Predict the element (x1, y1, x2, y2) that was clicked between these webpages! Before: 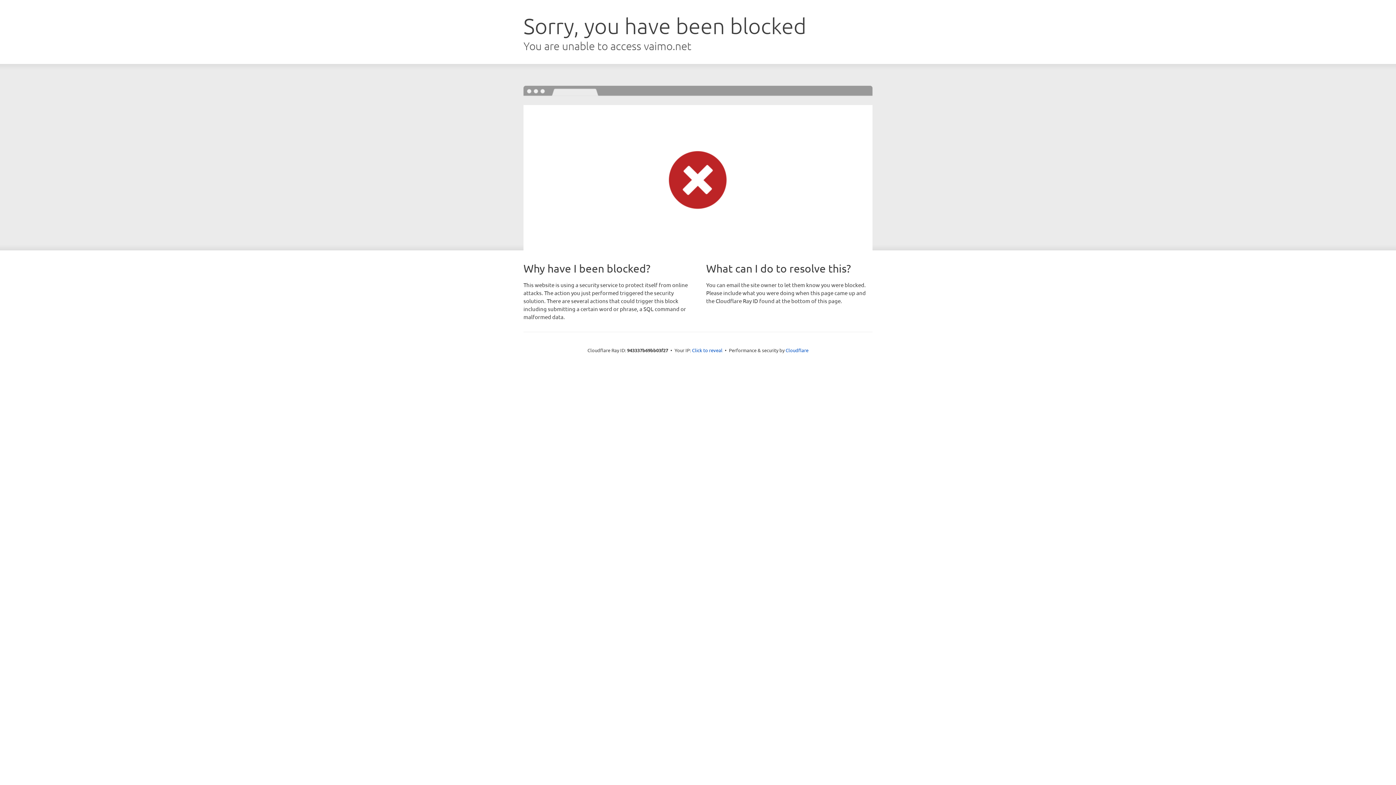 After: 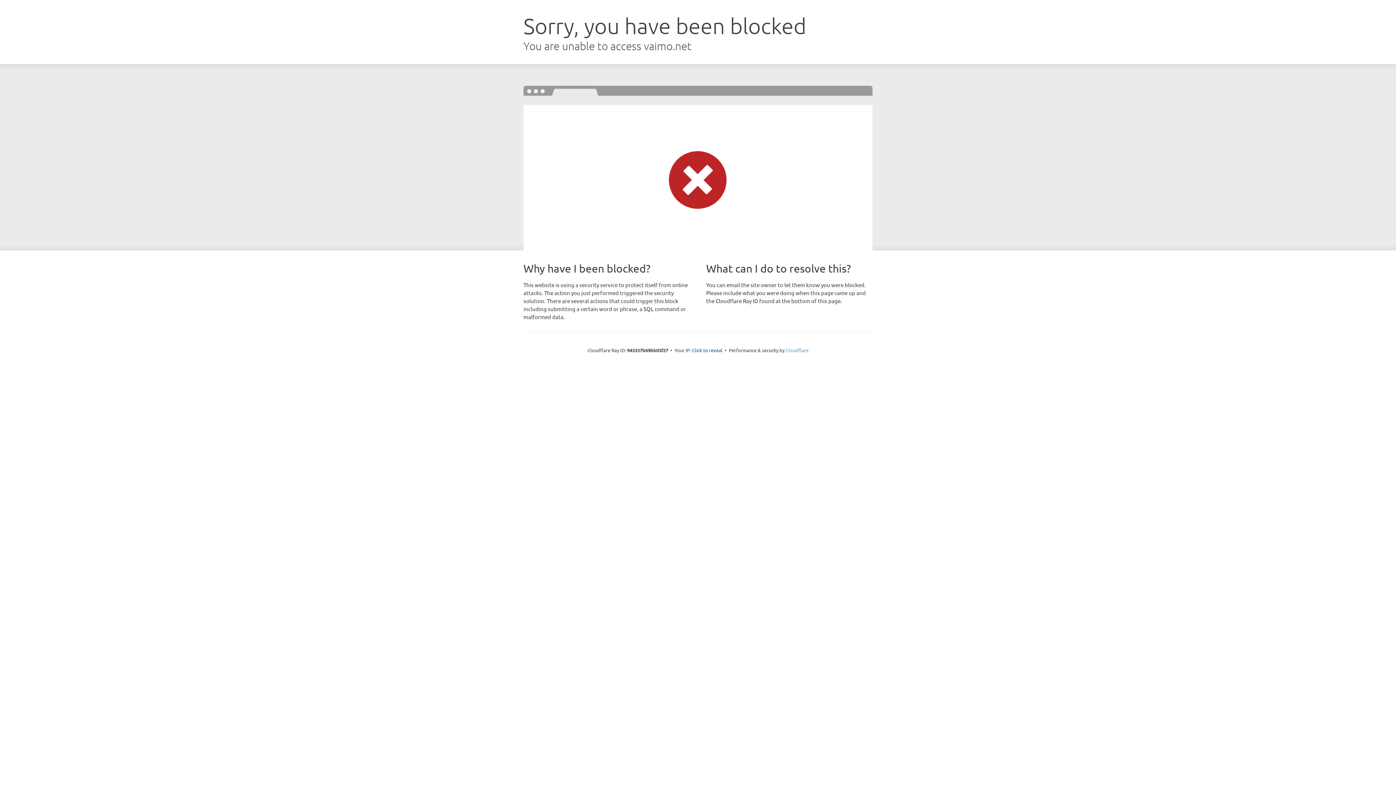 Action: bbox: (785, 347, 808, 353) label: Cloudflare